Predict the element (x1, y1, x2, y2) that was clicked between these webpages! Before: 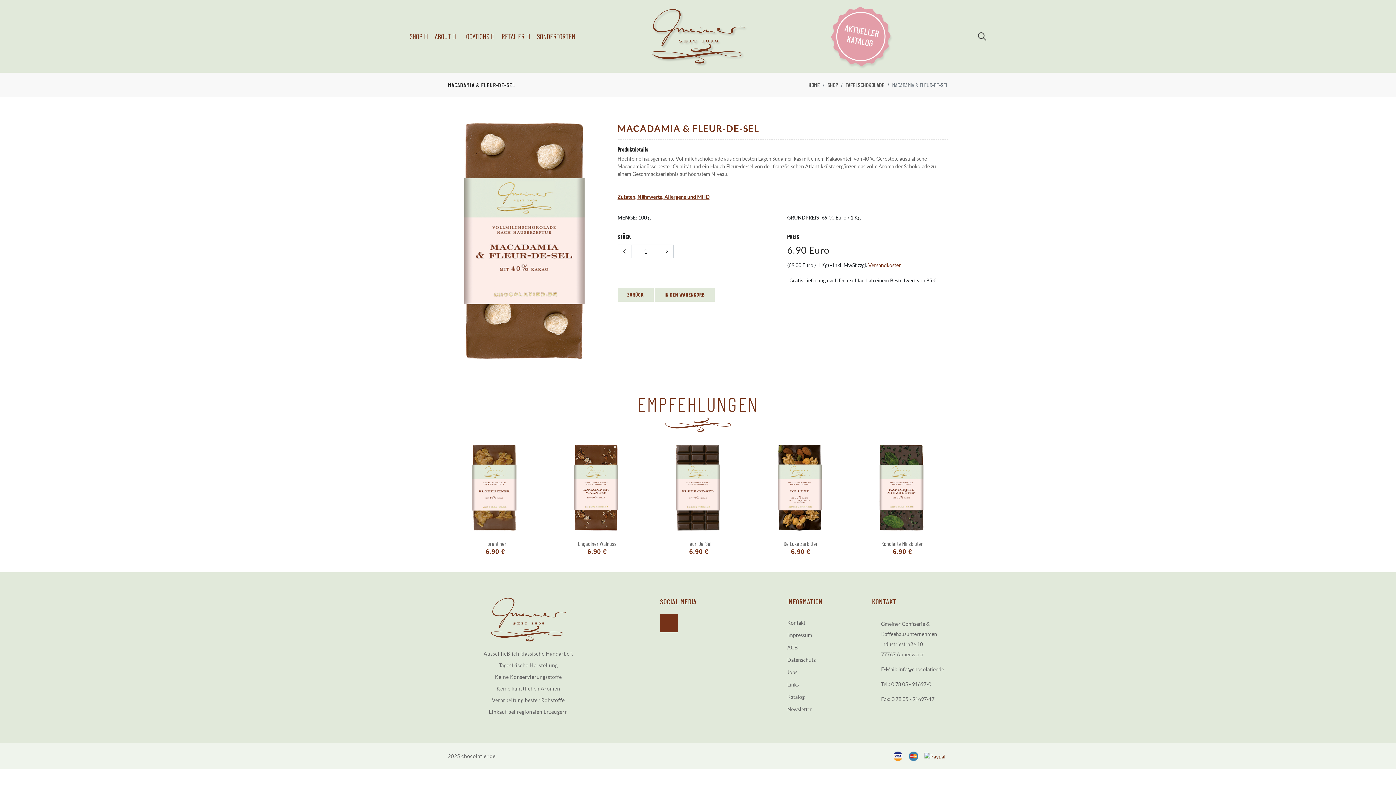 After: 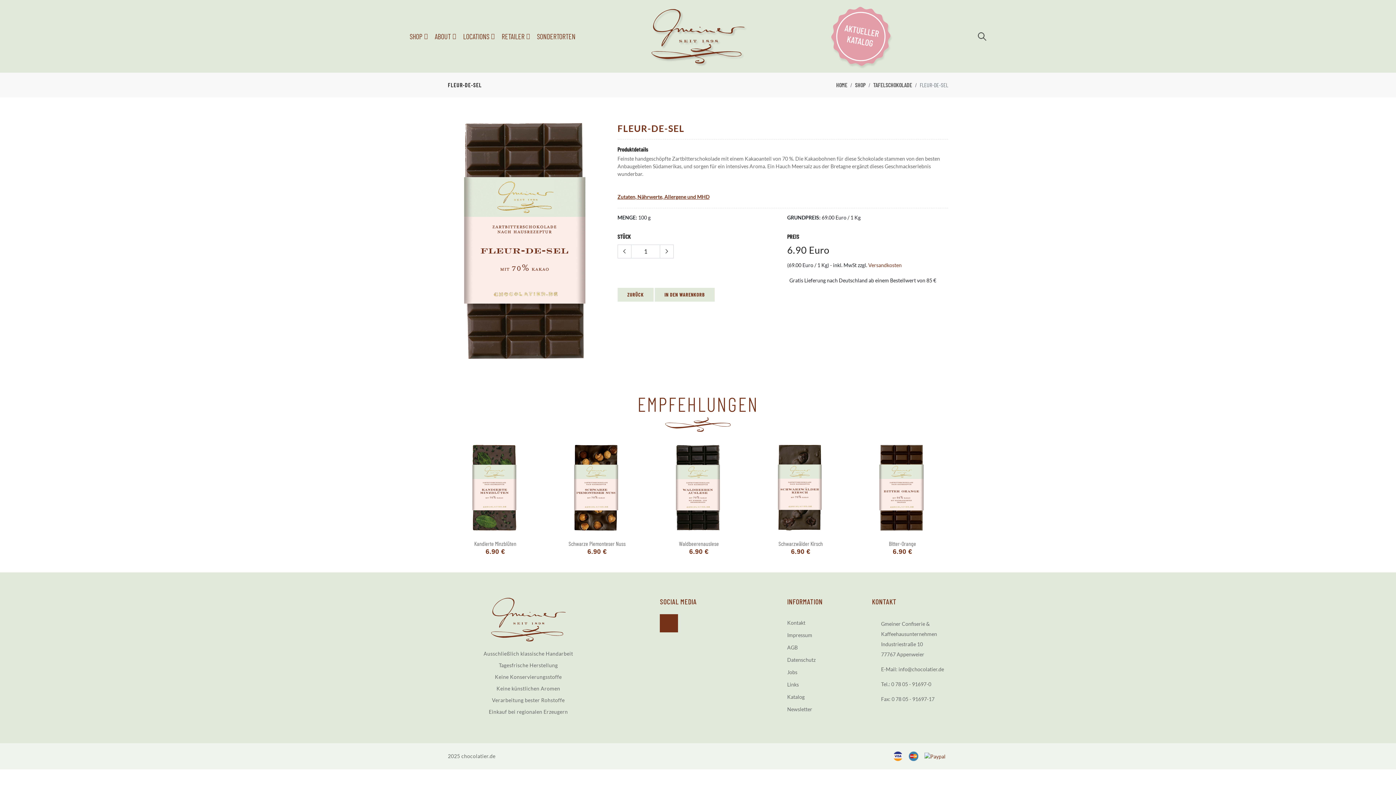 Action: label: Fleur-De-Sel bbox: (653, 540, 744, 548)